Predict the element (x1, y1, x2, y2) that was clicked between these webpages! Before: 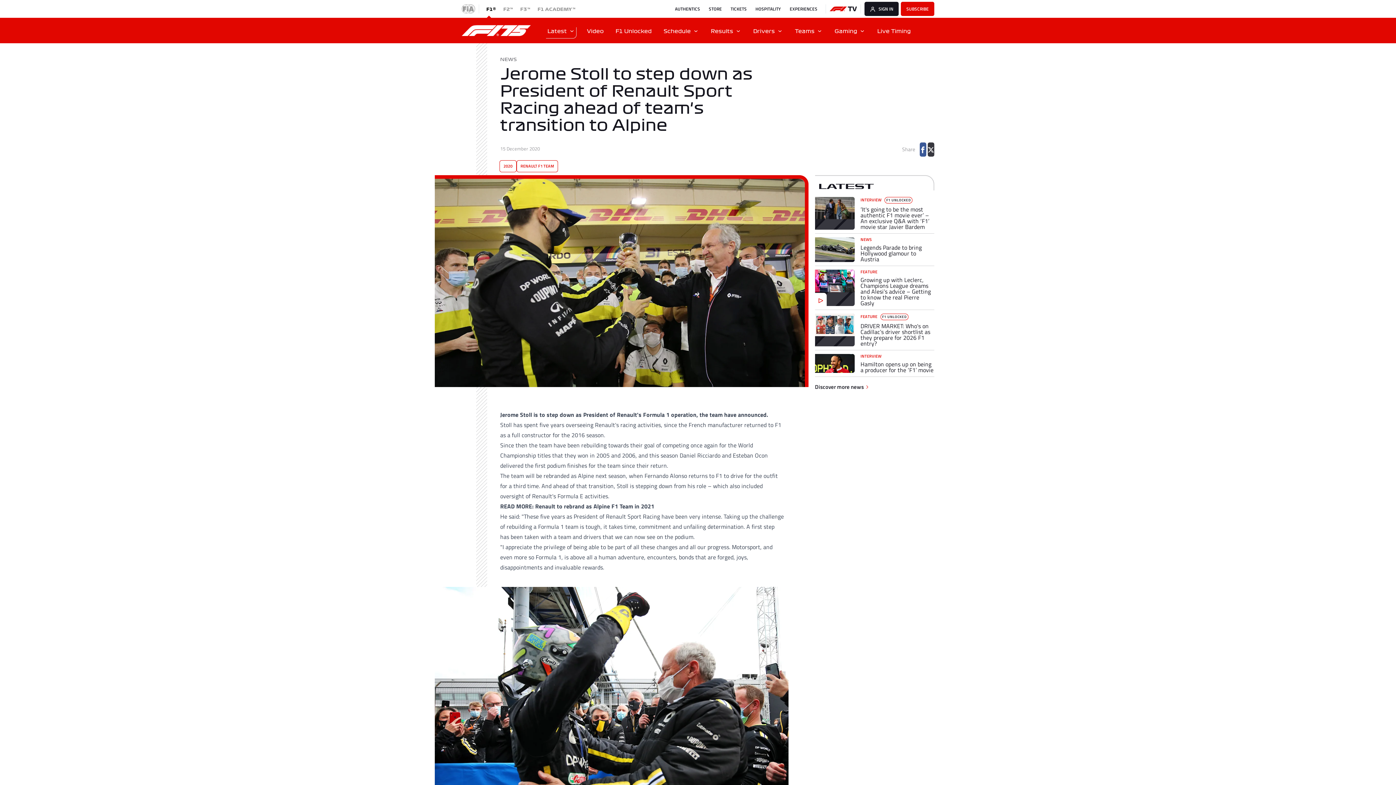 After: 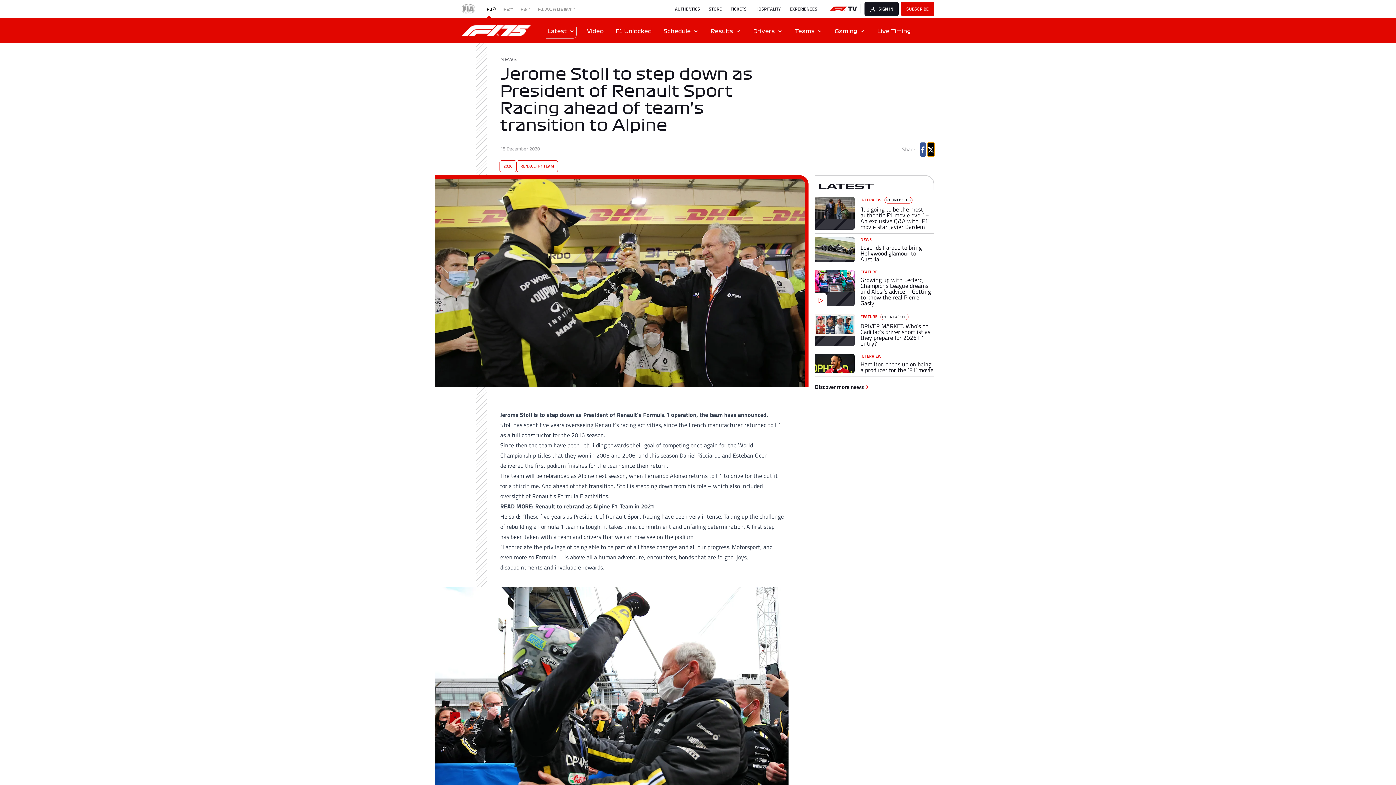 Action: label: Share on X bbox: (927, 142, 934, 156)